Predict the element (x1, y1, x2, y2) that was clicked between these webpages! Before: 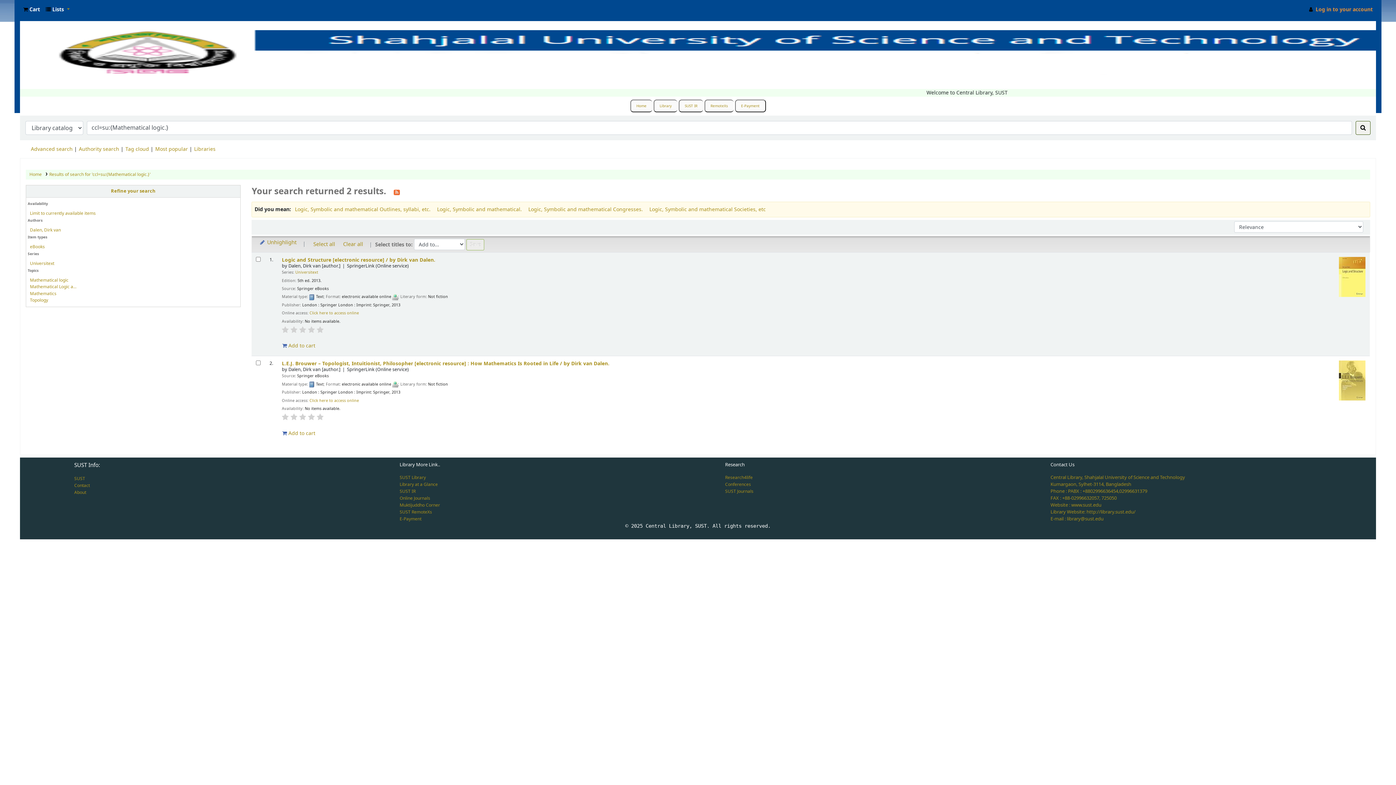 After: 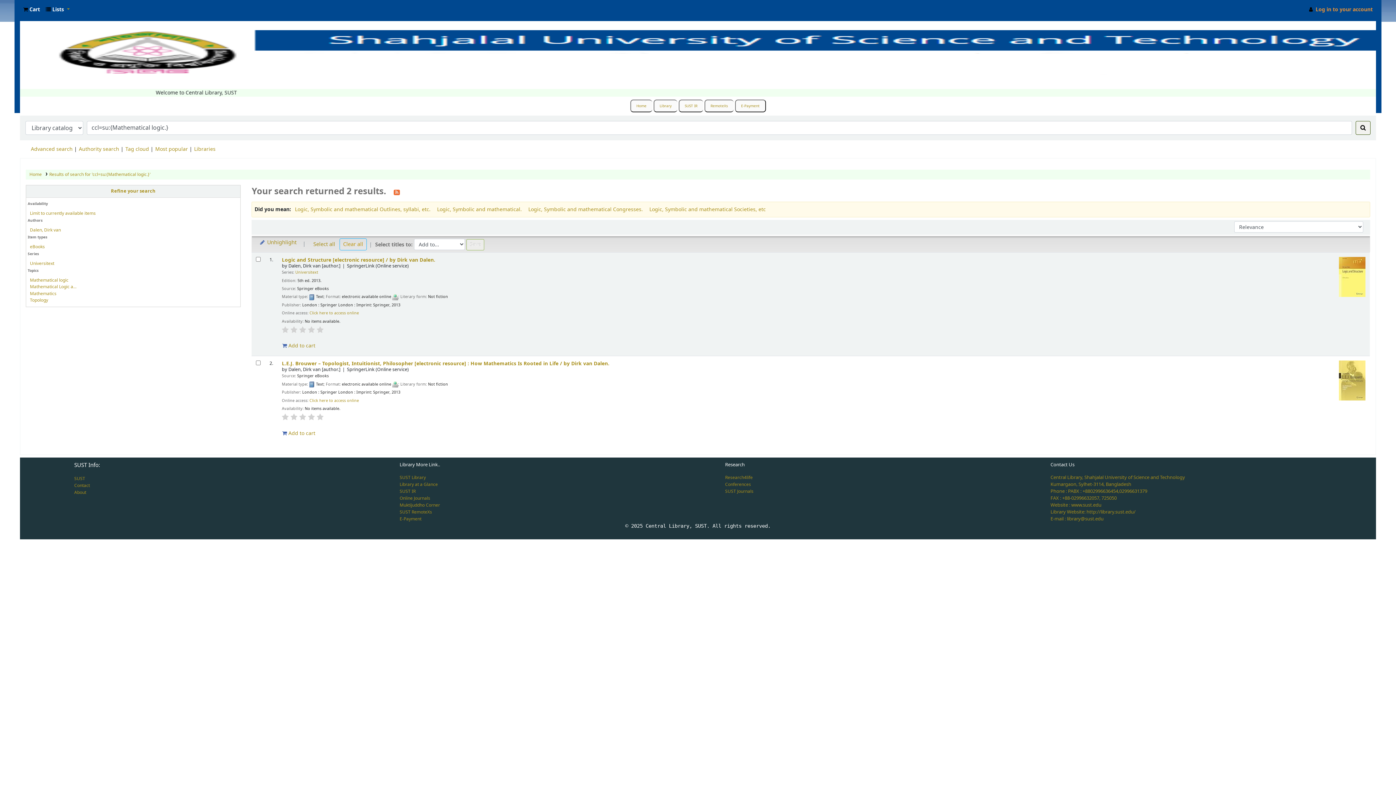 Action: label: Clear all bbox: (339, 238, 366, 250)